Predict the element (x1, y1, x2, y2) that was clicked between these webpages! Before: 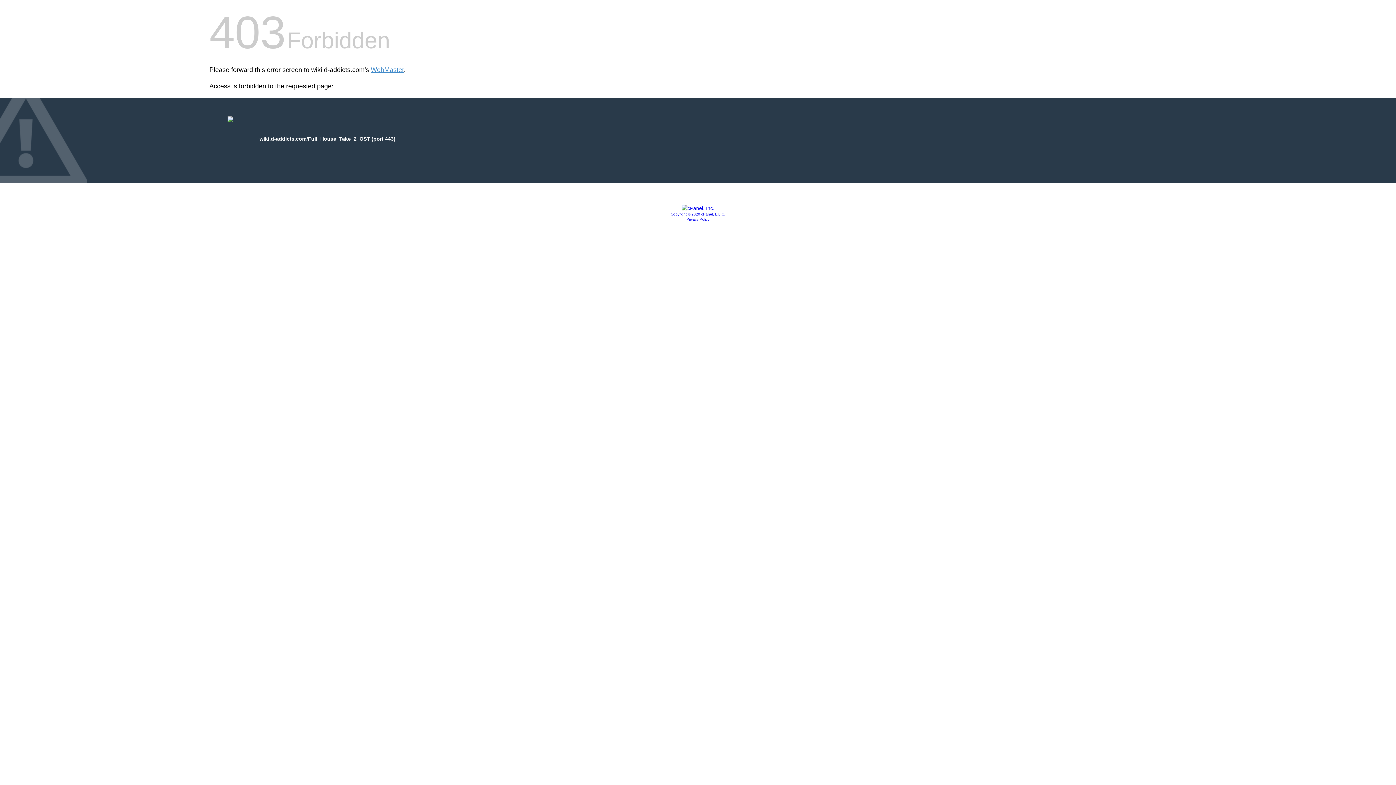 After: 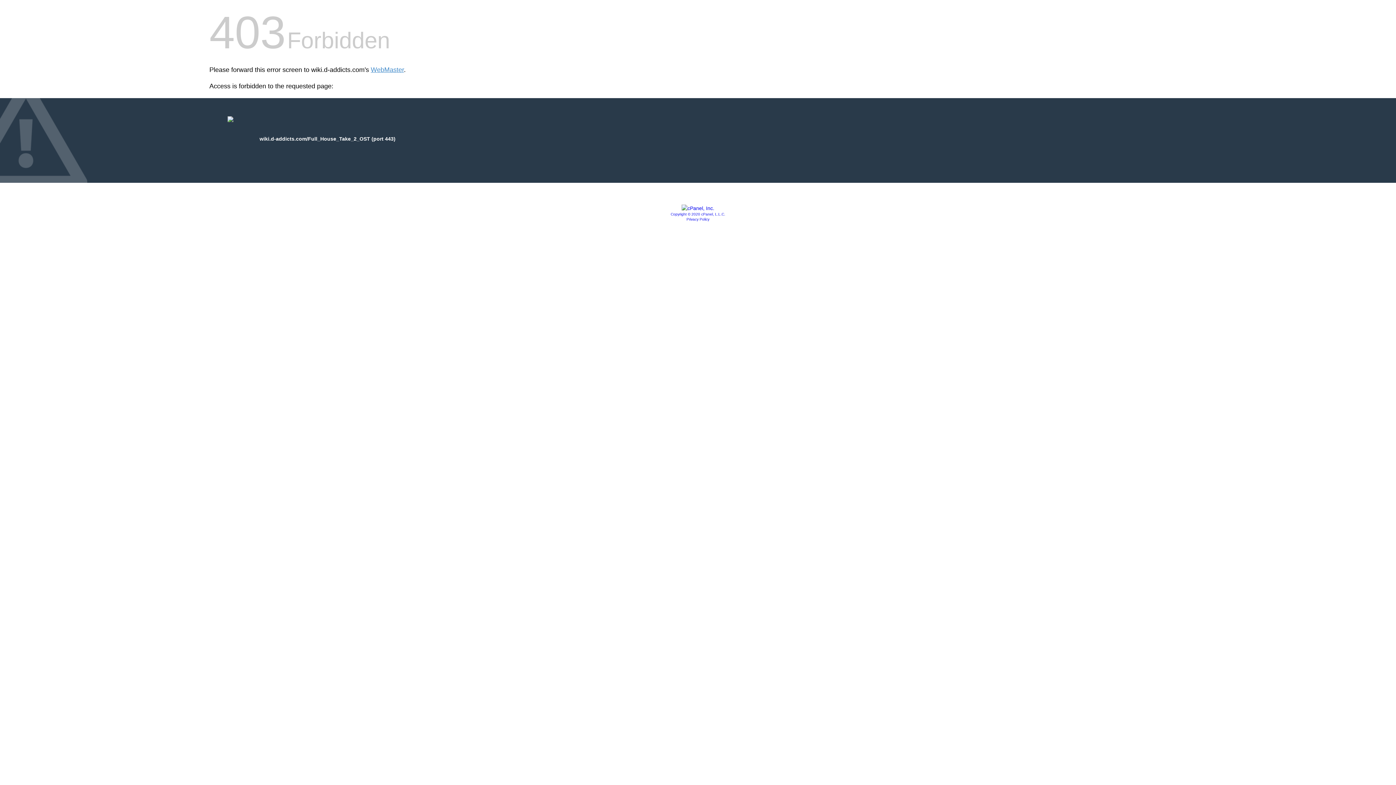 Action: label: Privacy Policy bbox: (686, 217, 709, 221)